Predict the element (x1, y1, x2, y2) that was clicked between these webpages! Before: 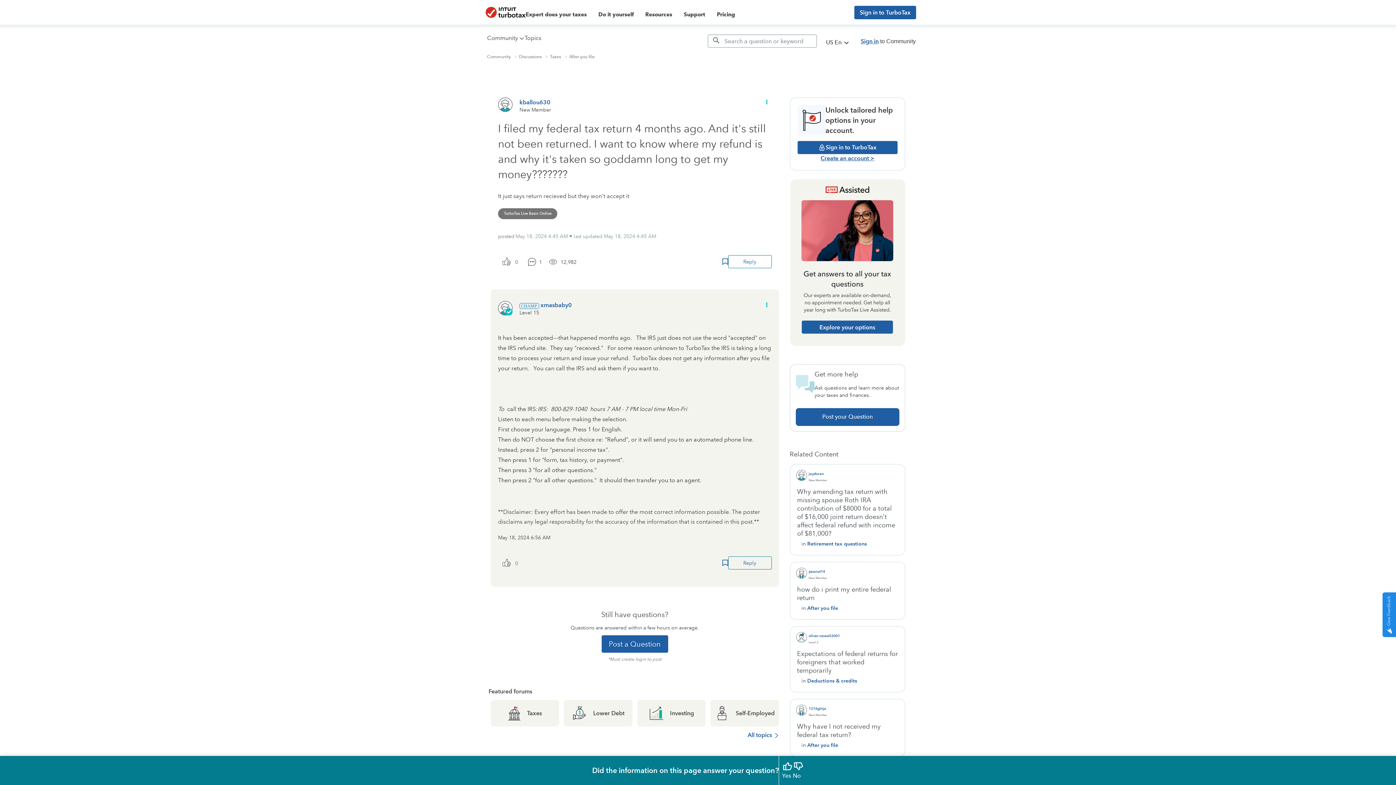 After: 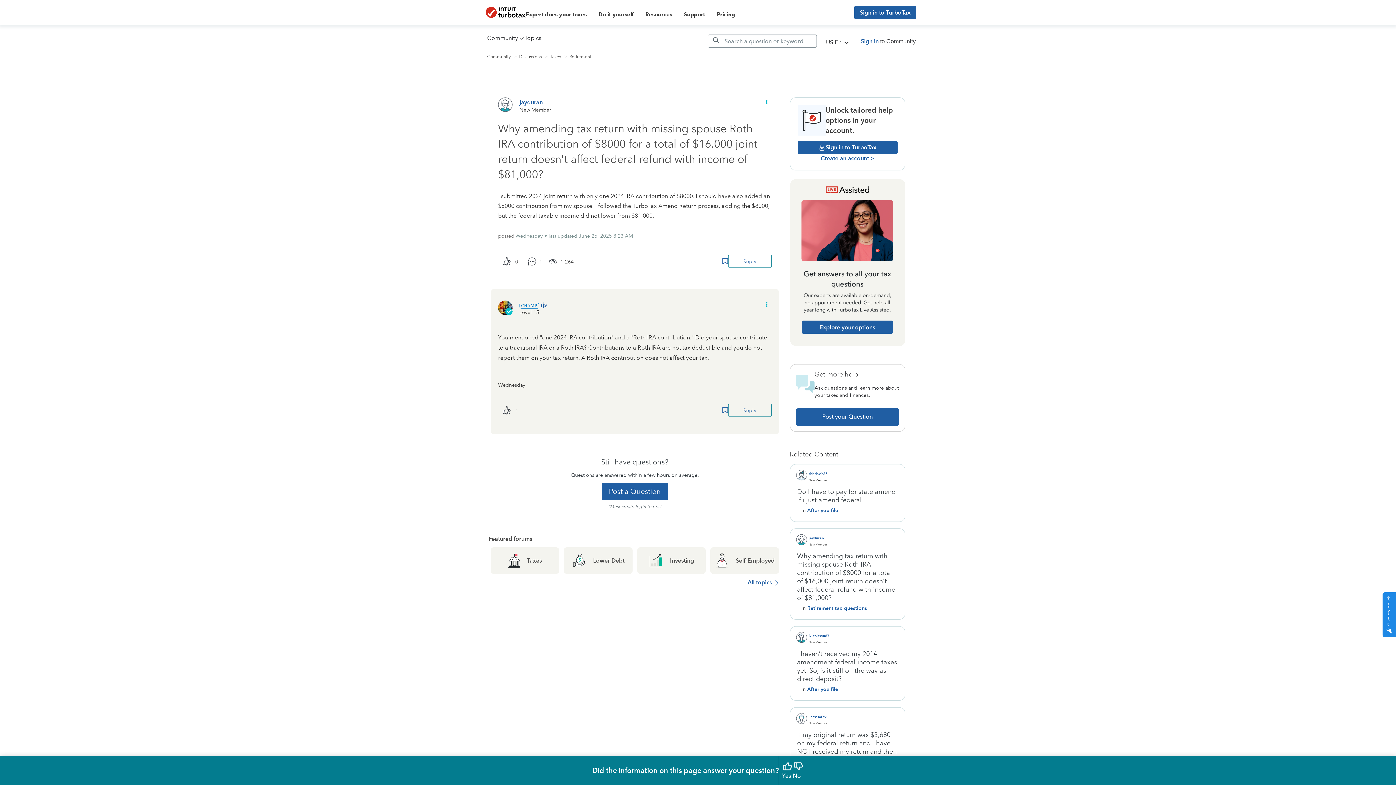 Action: bbox: (796, 487, 899, 539) label: Why amending tax return with missing spouse Roth IRA contribution of $8000 for a total of $16,000 joint return doesn't affect federal refund with income of $81,000?